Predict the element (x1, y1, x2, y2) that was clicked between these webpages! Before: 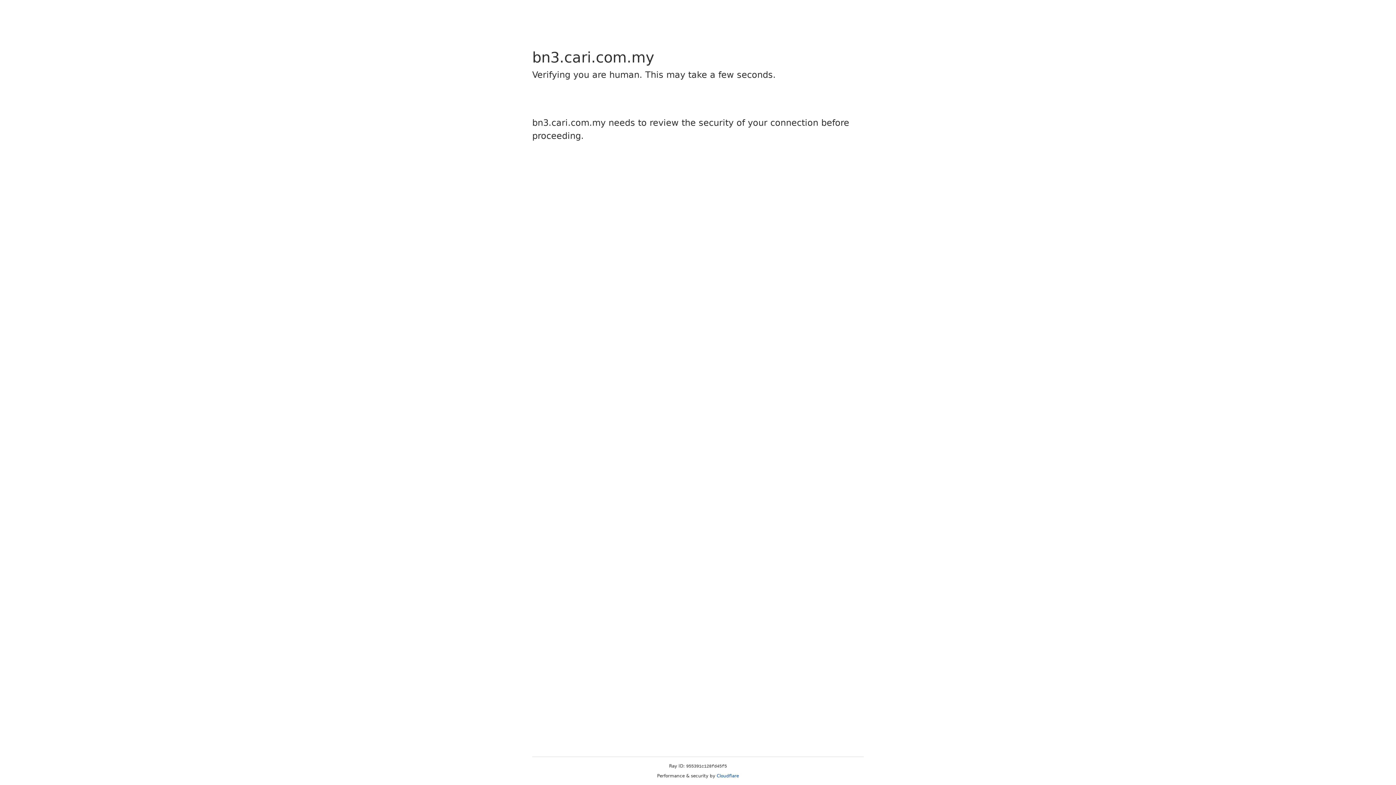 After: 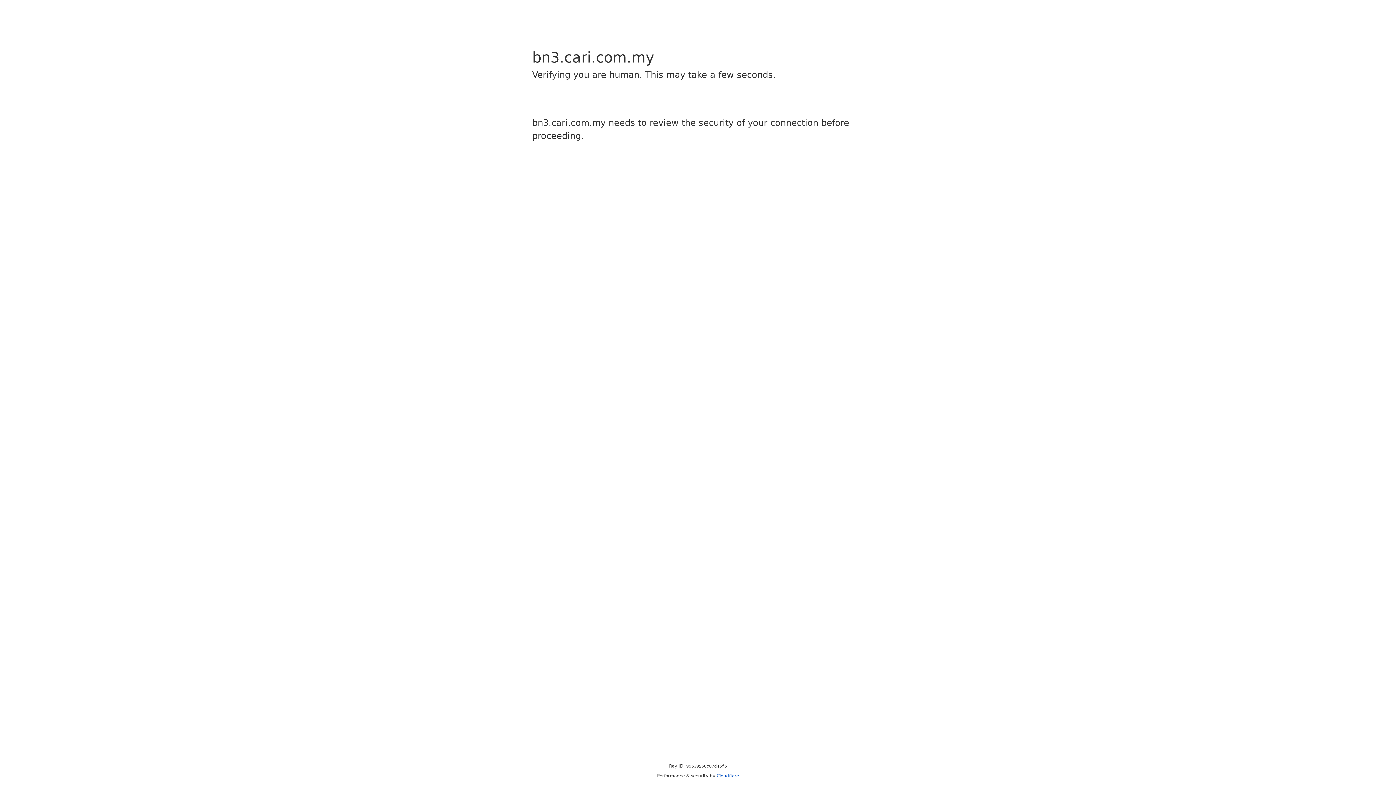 Action: bbox: (716, 773, 739, 778) label: Cloudflare